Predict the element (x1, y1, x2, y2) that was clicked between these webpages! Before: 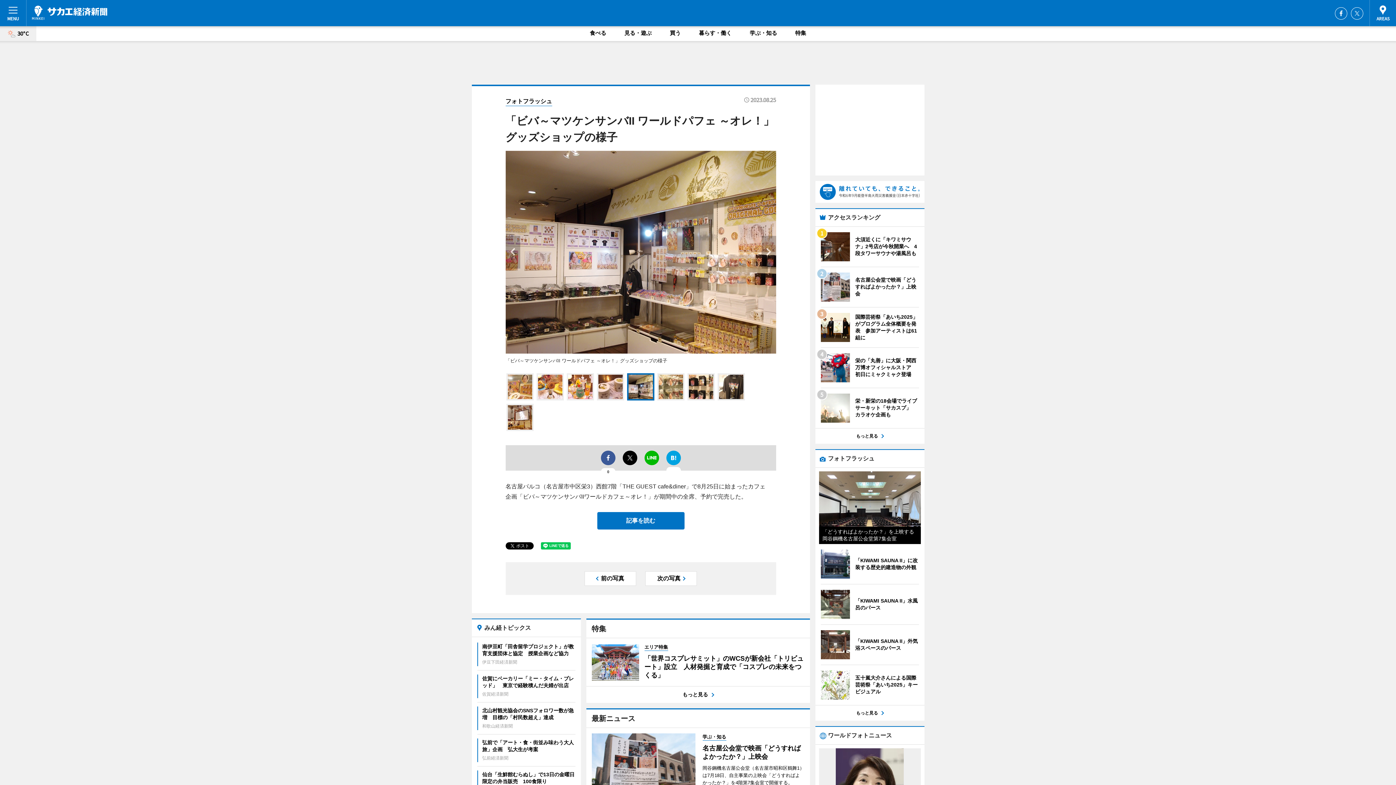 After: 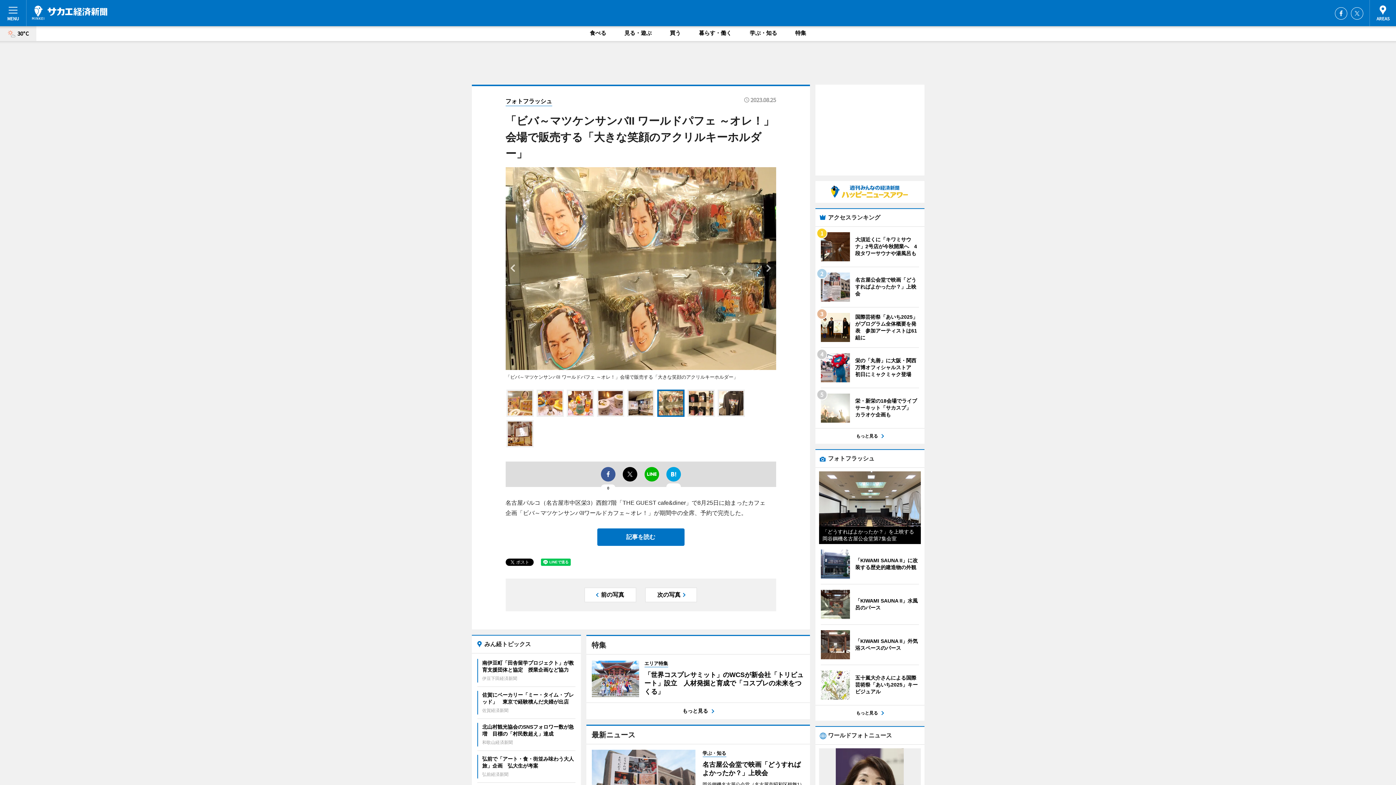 Action: bbox: (584, 571, 636, 586) label: 前の写真